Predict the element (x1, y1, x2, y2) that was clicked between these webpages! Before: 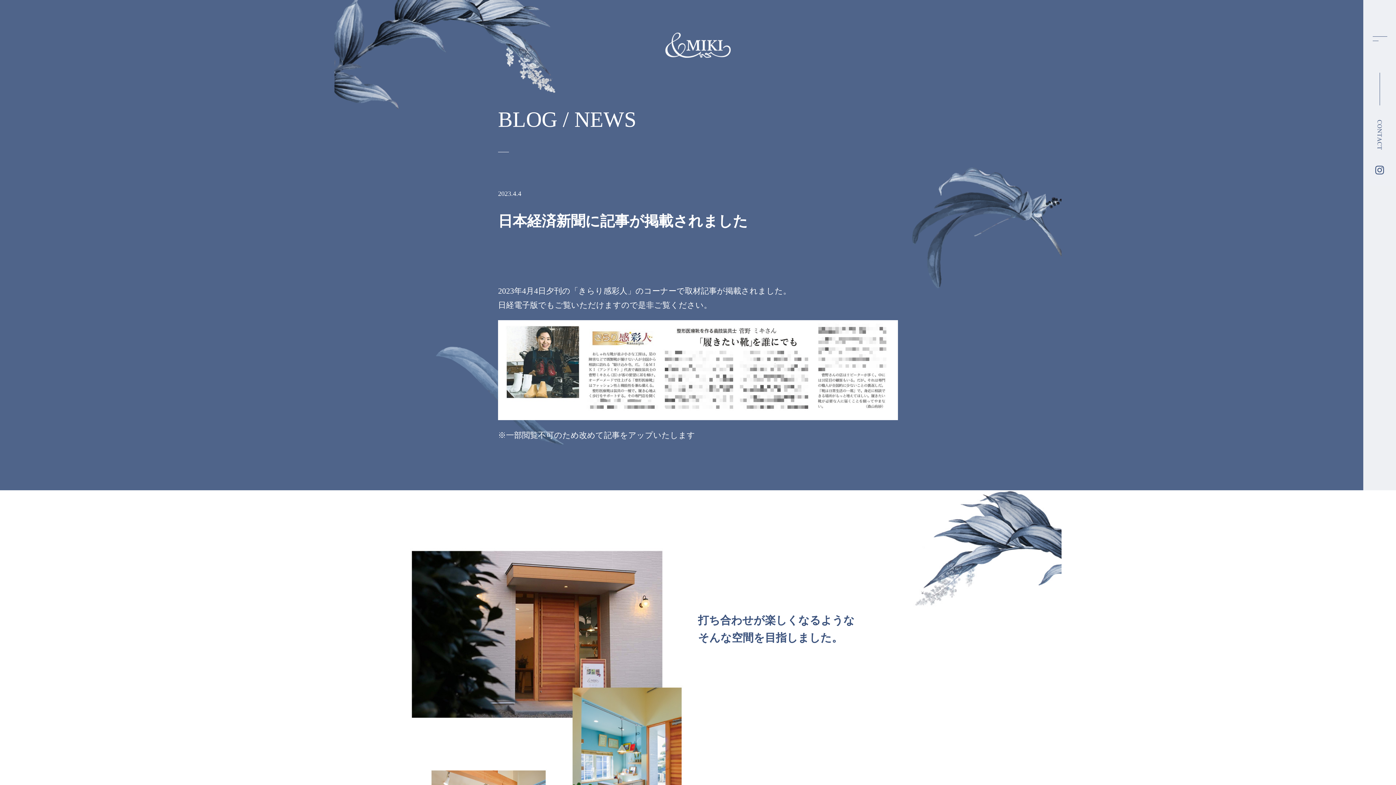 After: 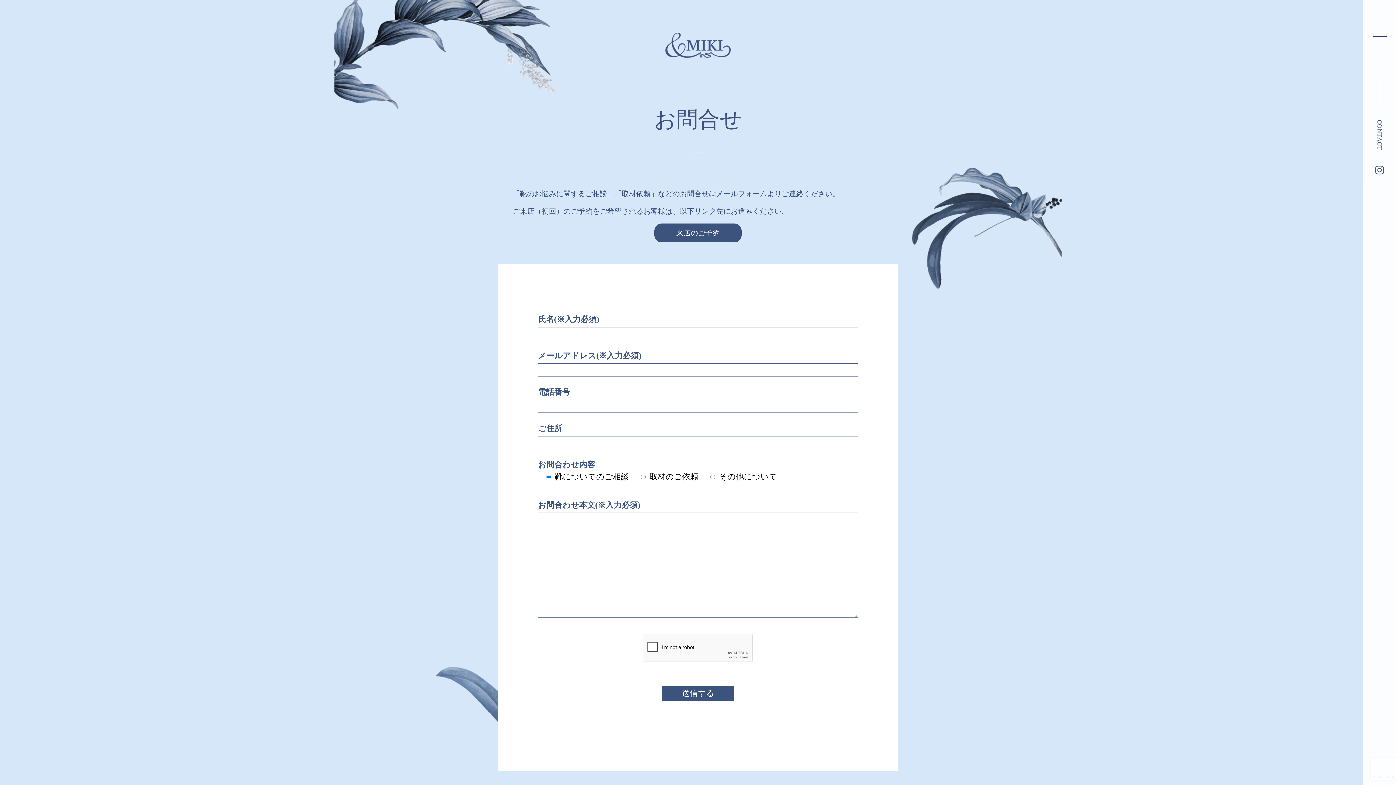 Action: bbox: (1377, 129, 1382, 137)